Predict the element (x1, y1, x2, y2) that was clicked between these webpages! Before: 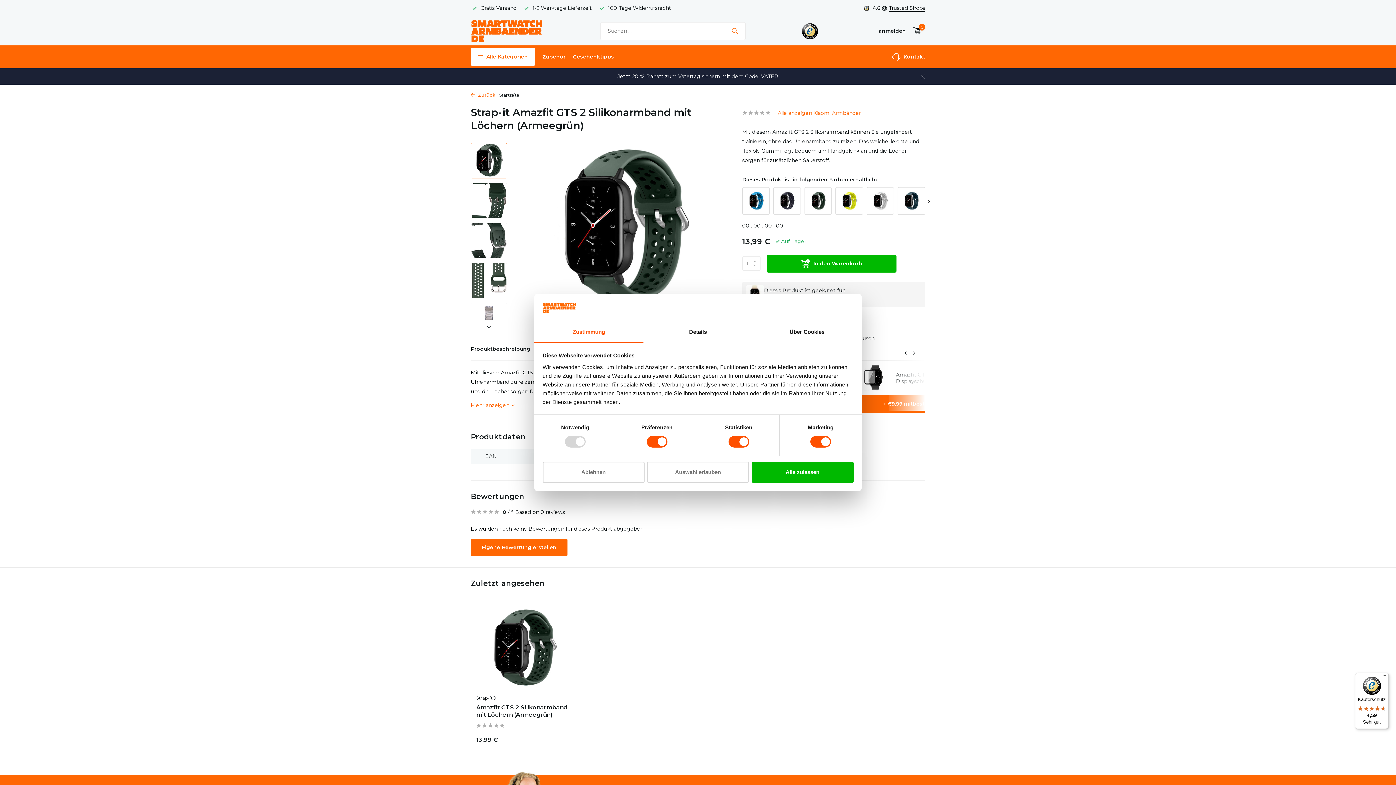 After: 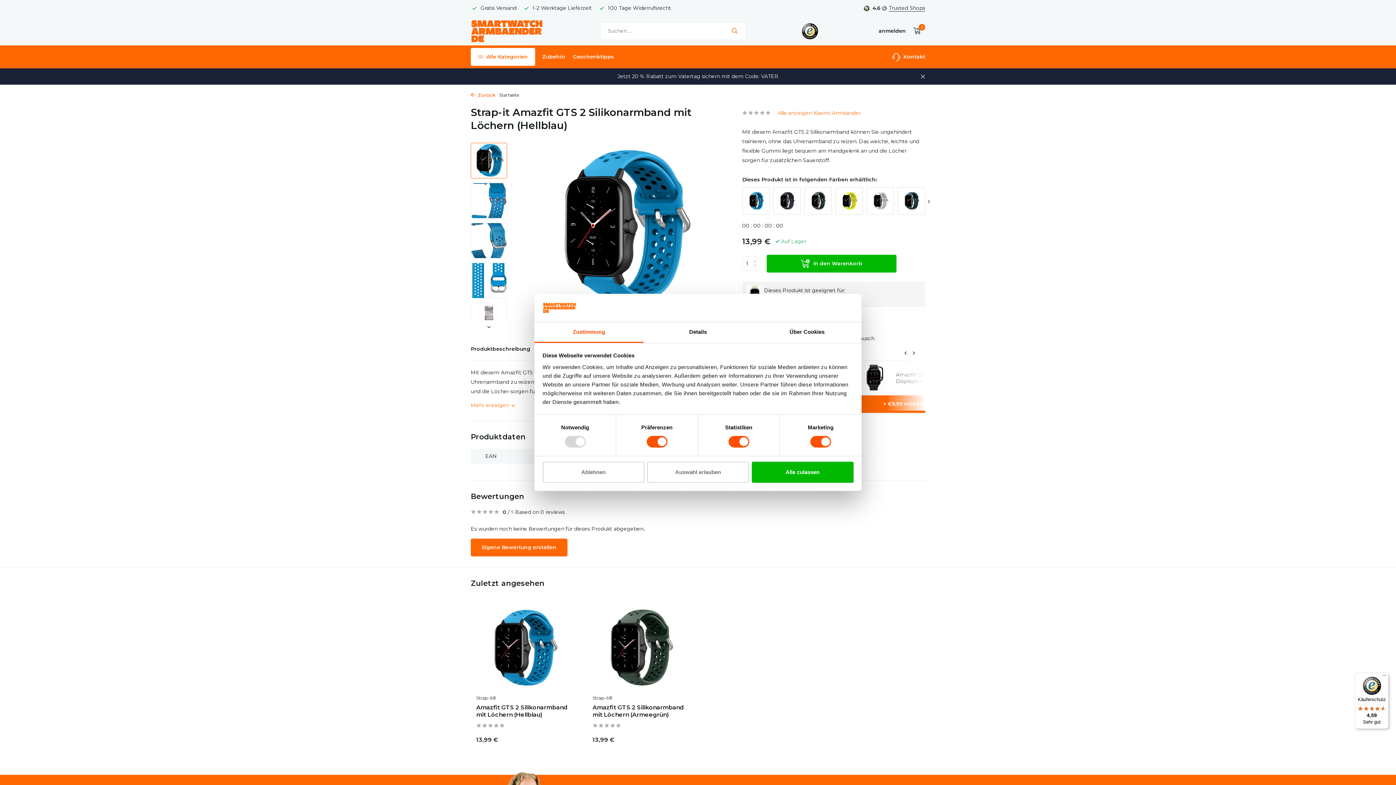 Action: bbox: (742, 187, 769, 214)